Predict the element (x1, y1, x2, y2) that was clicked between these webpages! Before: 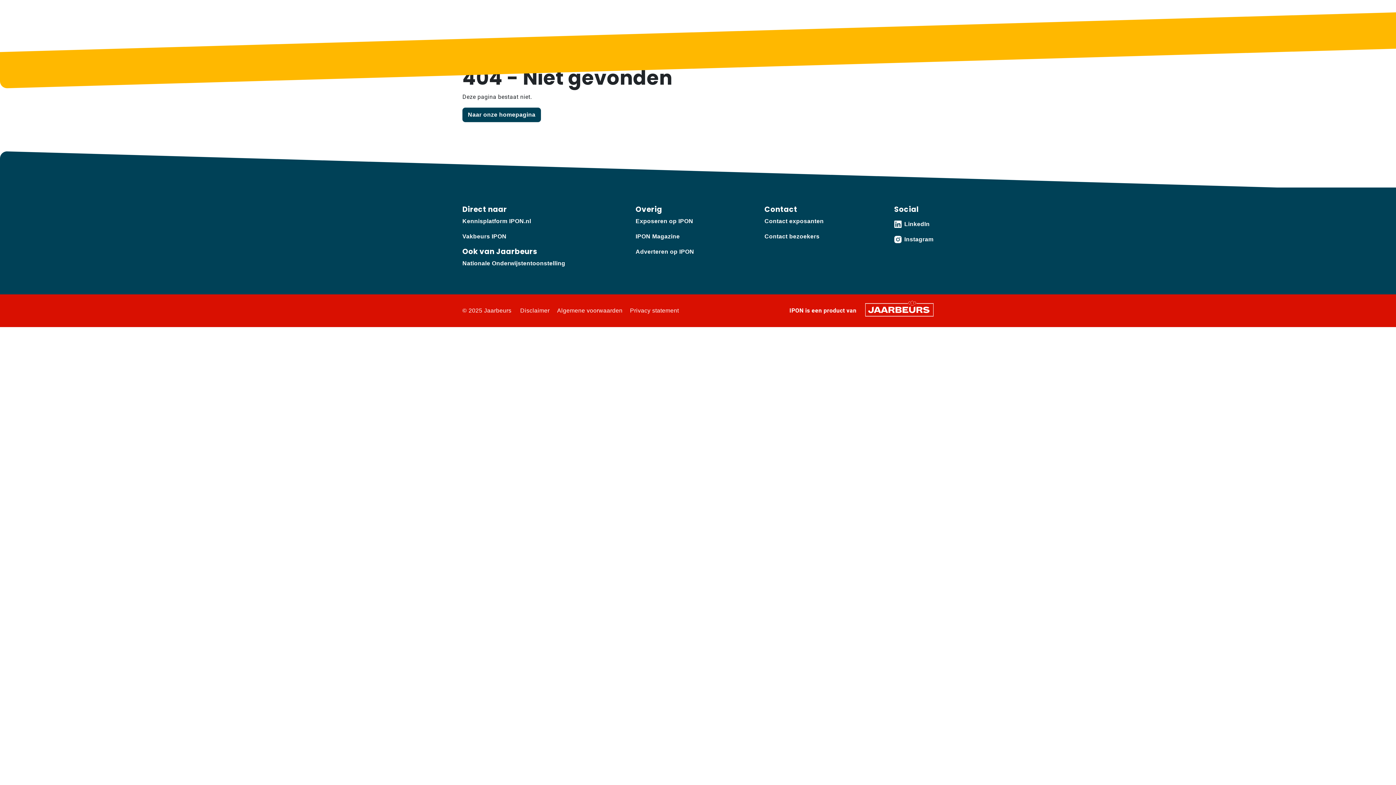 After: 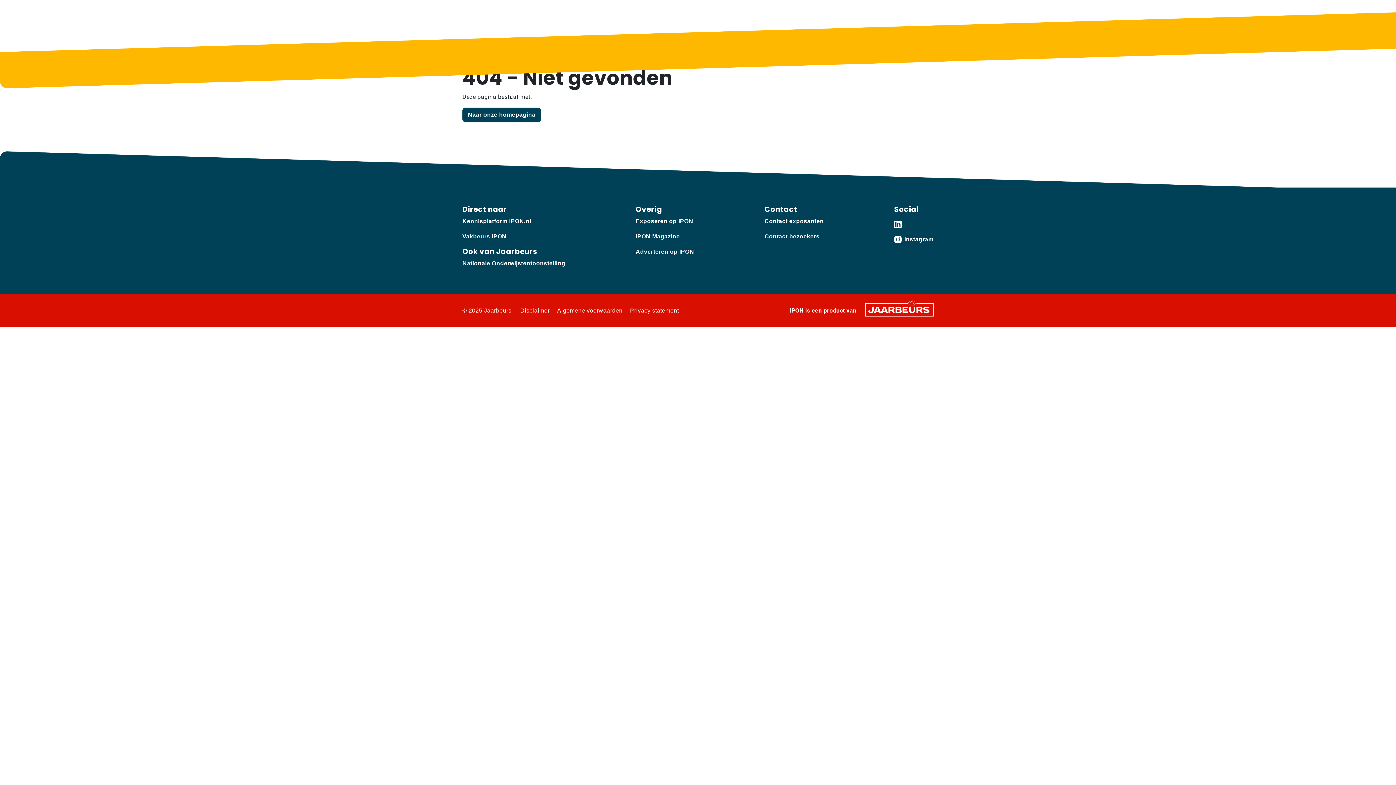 Action: label: LinkedIn bbox: (894, 219, 933, 229)